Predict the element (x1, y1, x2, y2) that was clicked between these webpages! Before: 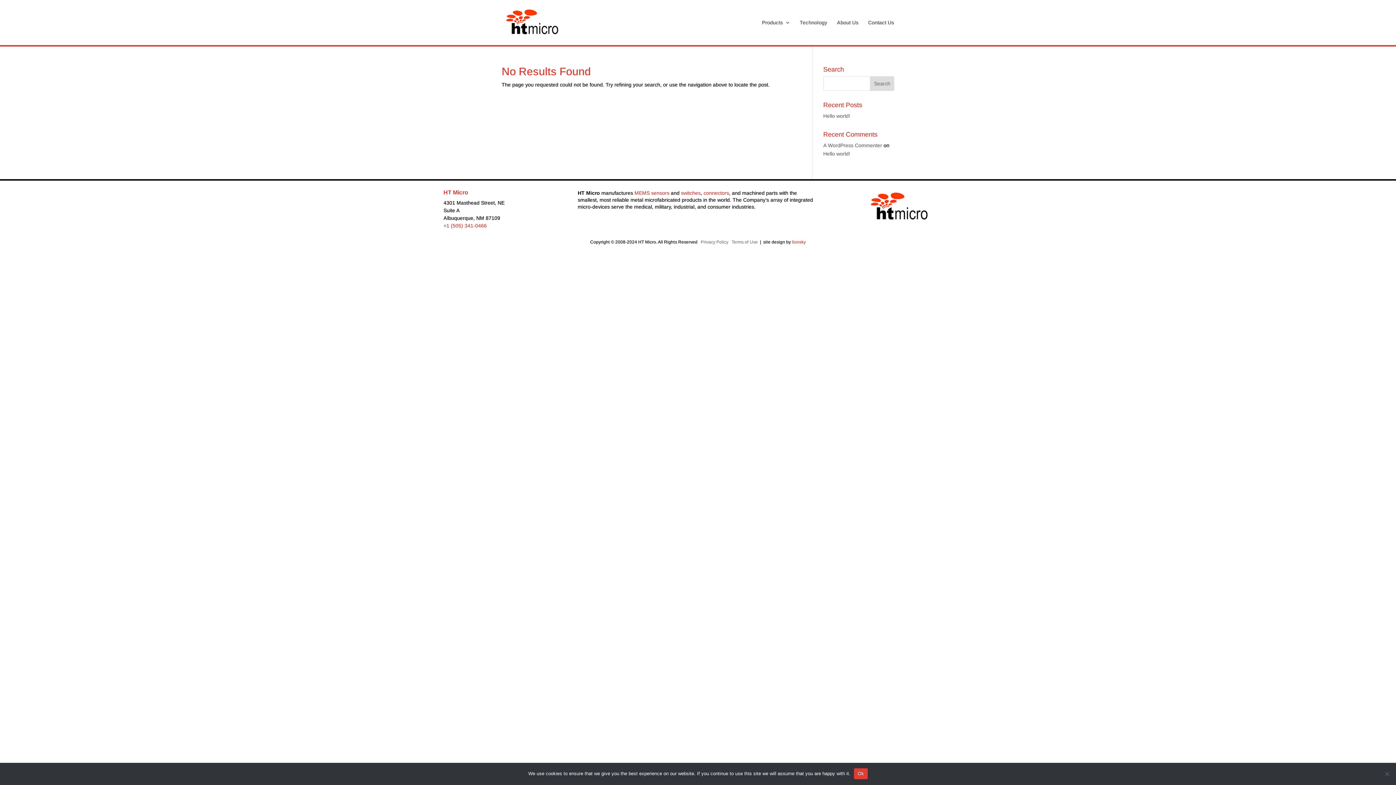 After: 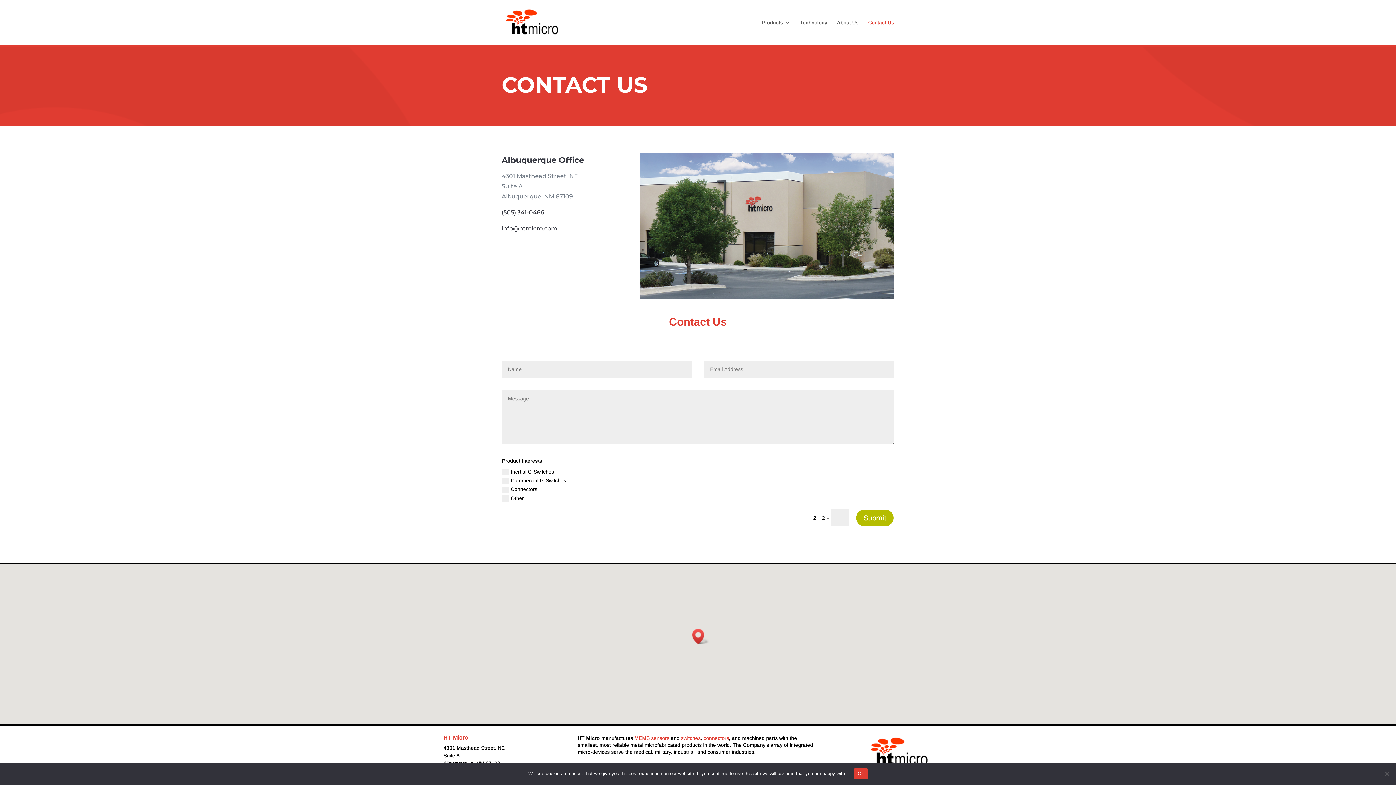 Action: label: Contact Us bbox: (868, 20, 894, 45)